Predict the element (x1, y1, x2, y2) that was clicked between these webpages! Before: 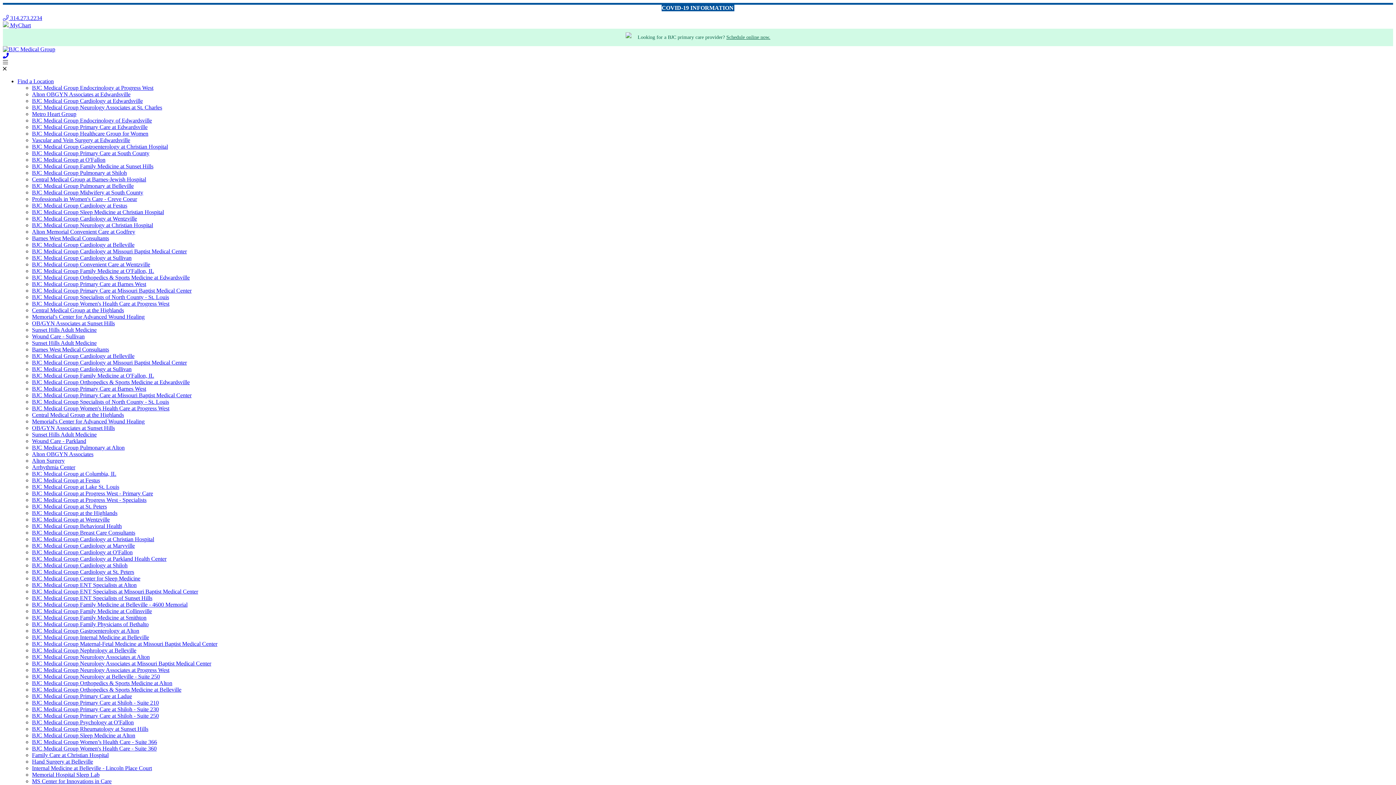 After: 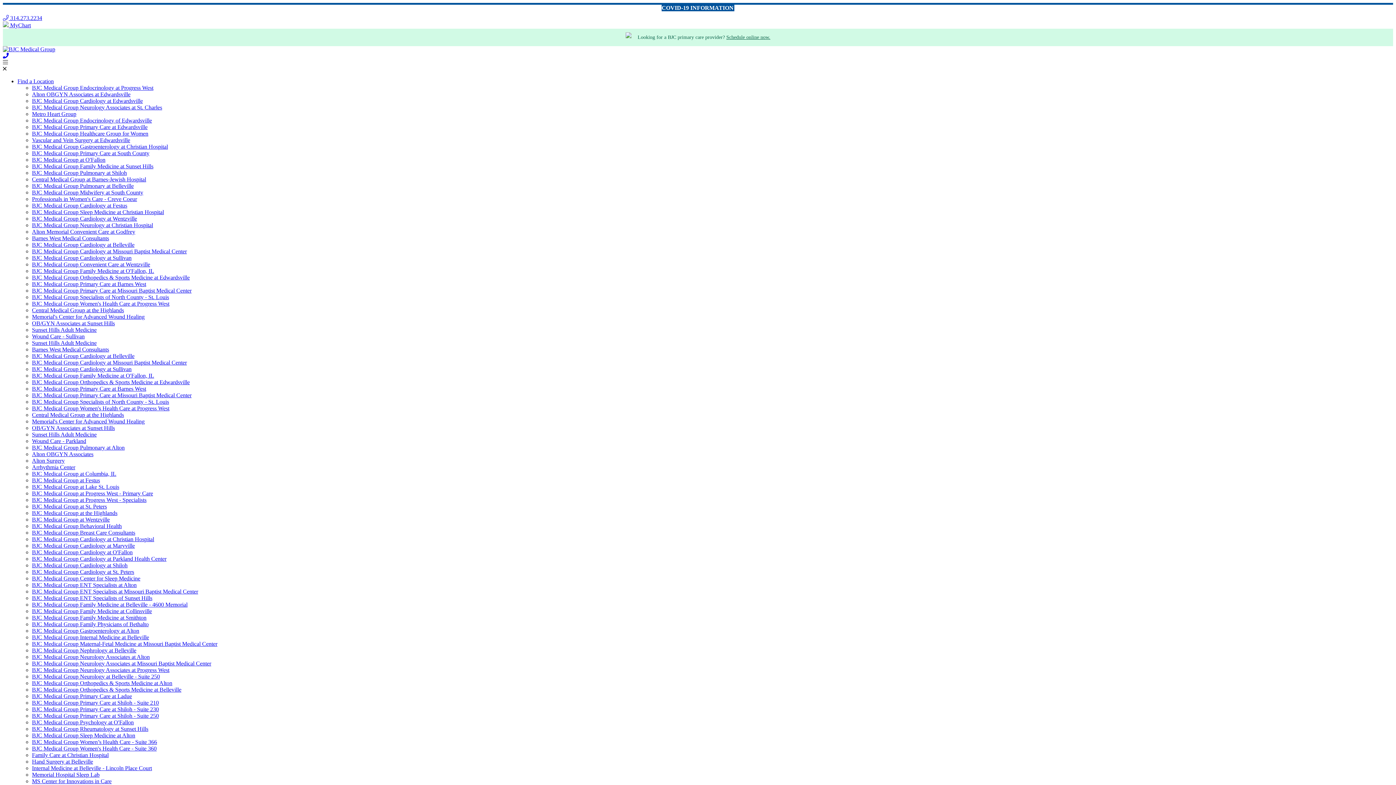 Action: label: Vascular and Vein Surgery at Edwardsville bbox: (32, 137, 130, 143)